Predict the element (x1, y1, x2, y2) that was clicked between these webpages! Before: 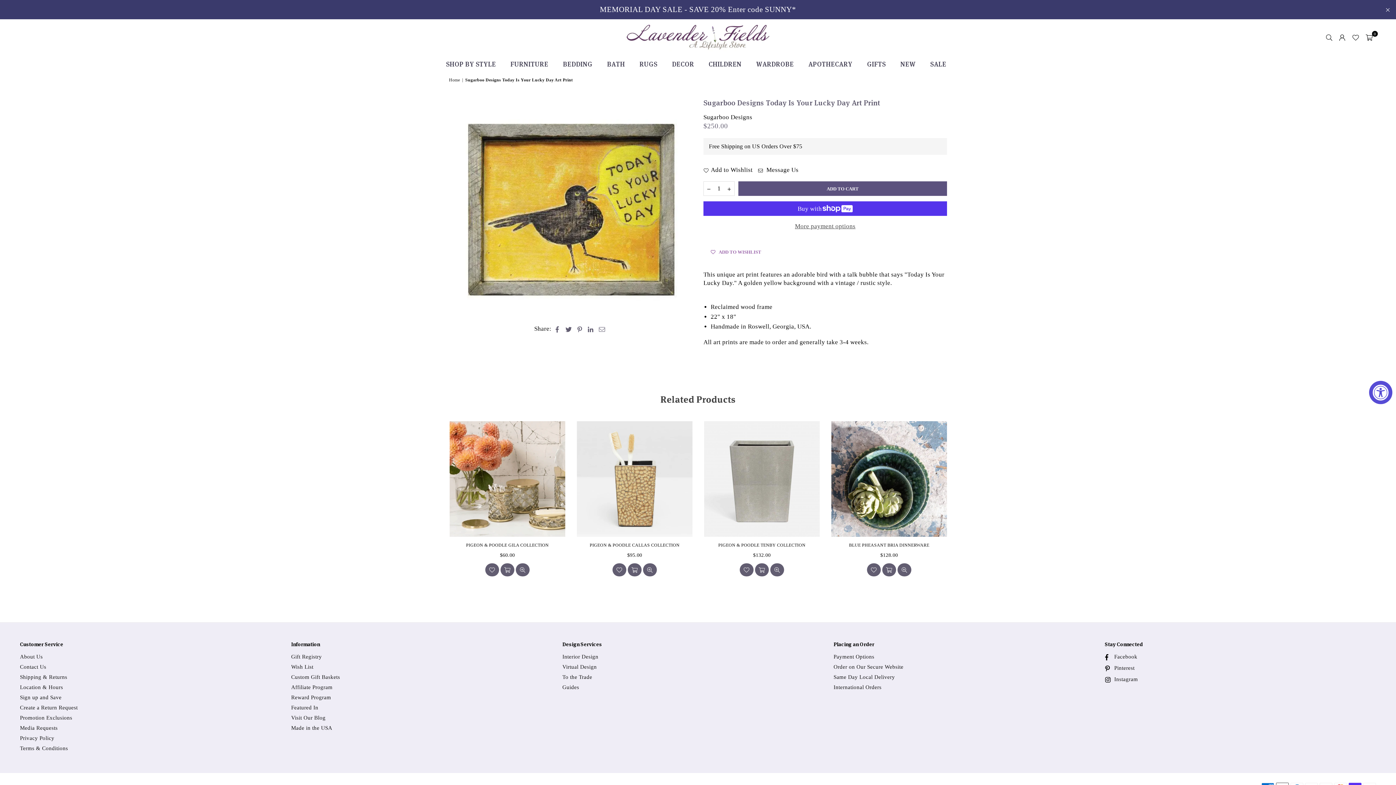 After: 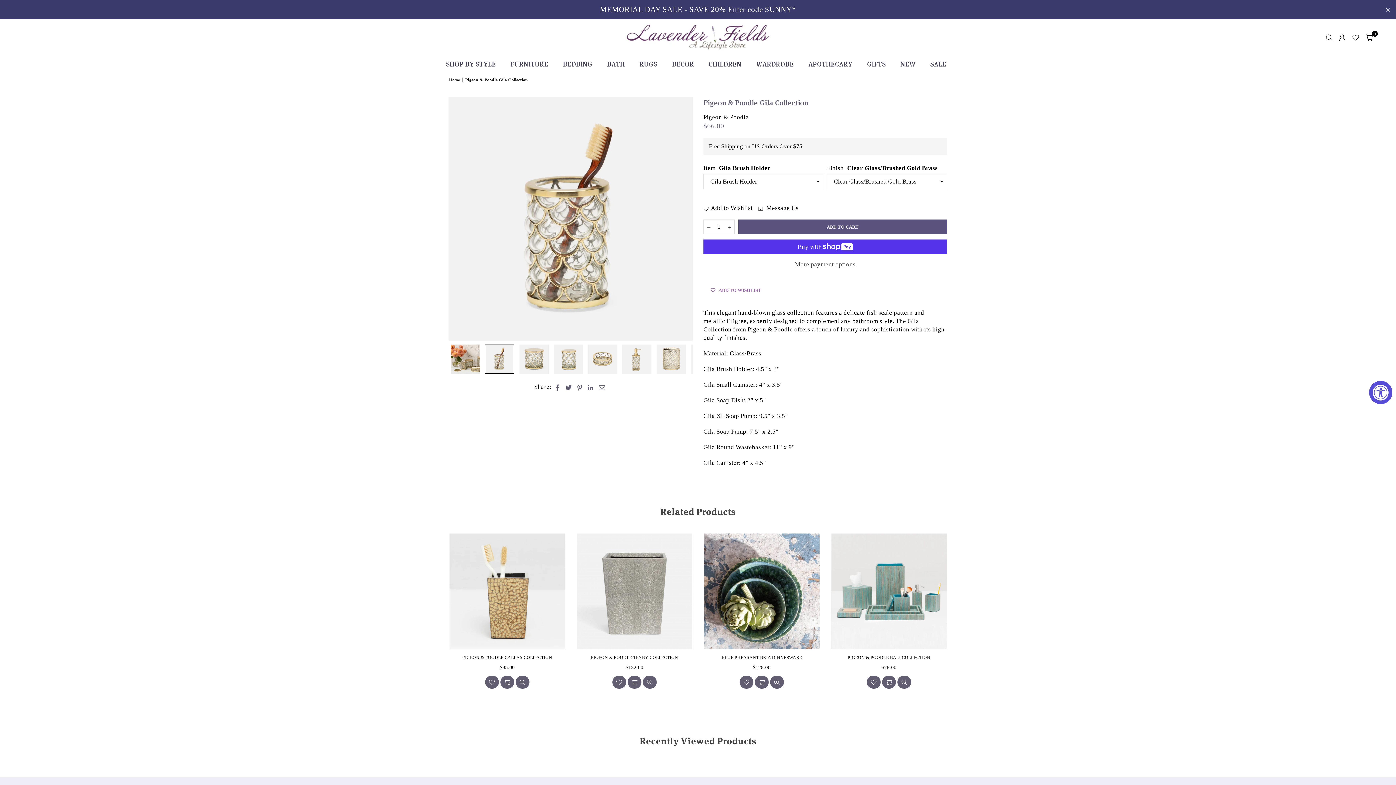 Action: label: PIGEON & POODLE GILA COLLECTION bbox: (465, 544, 548, 549)